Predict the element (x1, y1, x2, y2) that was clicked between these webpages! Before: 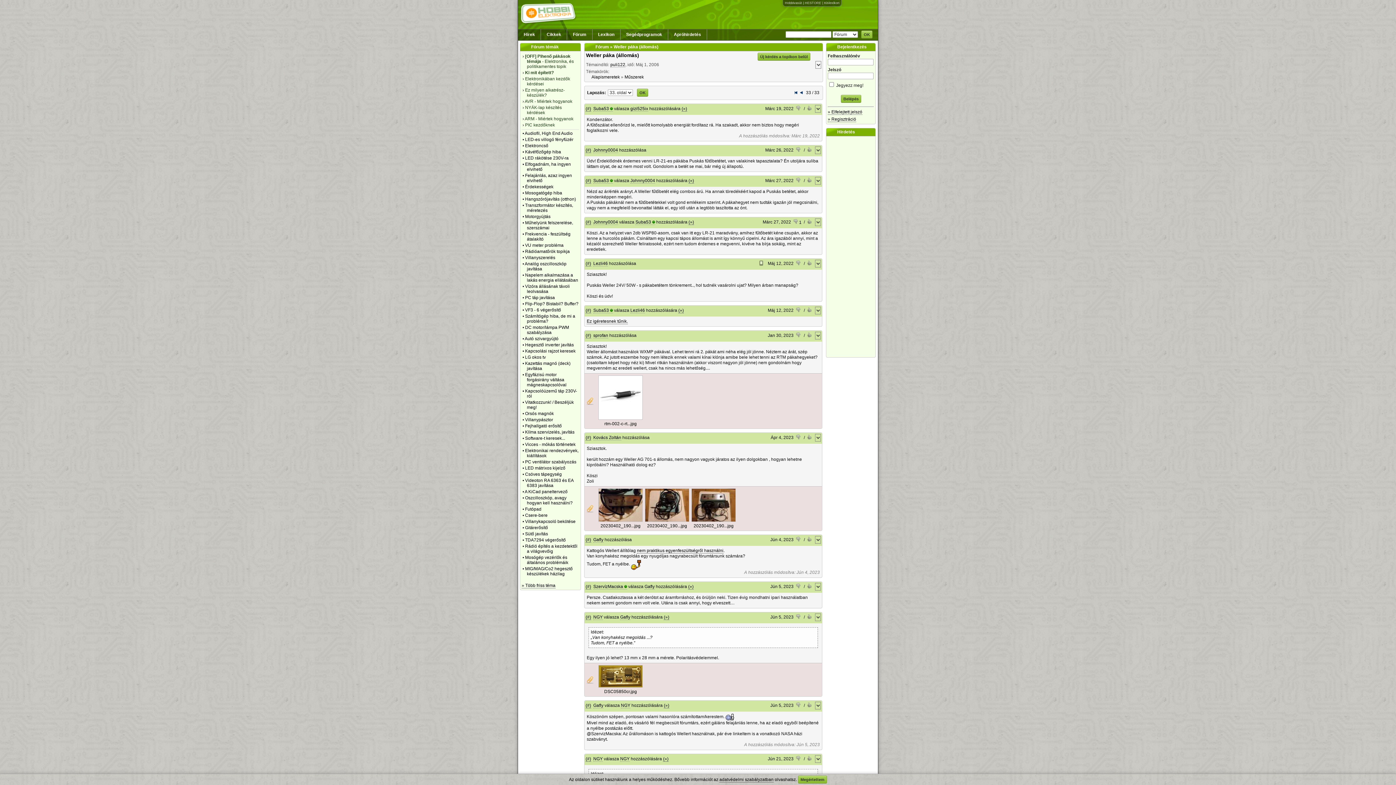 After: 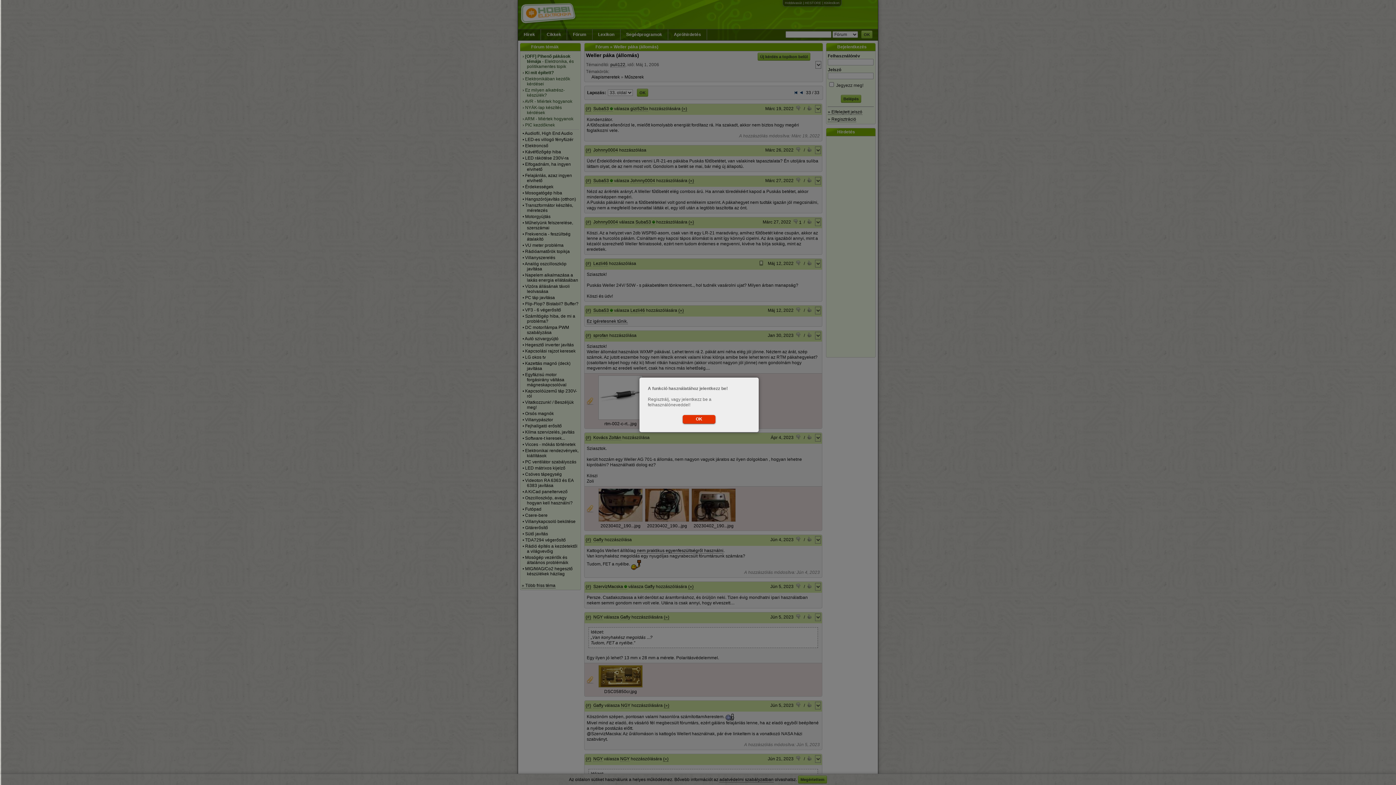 Action: bbox: (807, 333, 813, 338)